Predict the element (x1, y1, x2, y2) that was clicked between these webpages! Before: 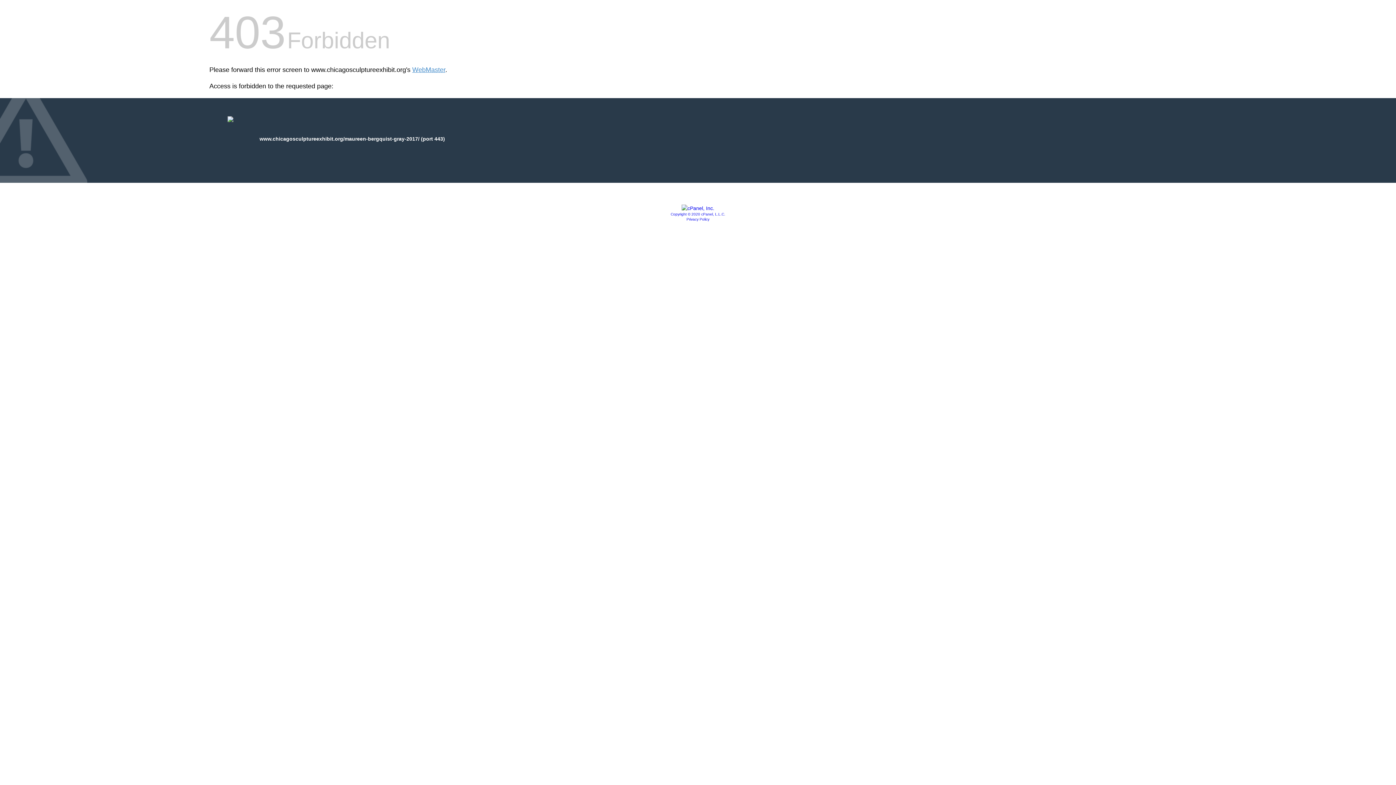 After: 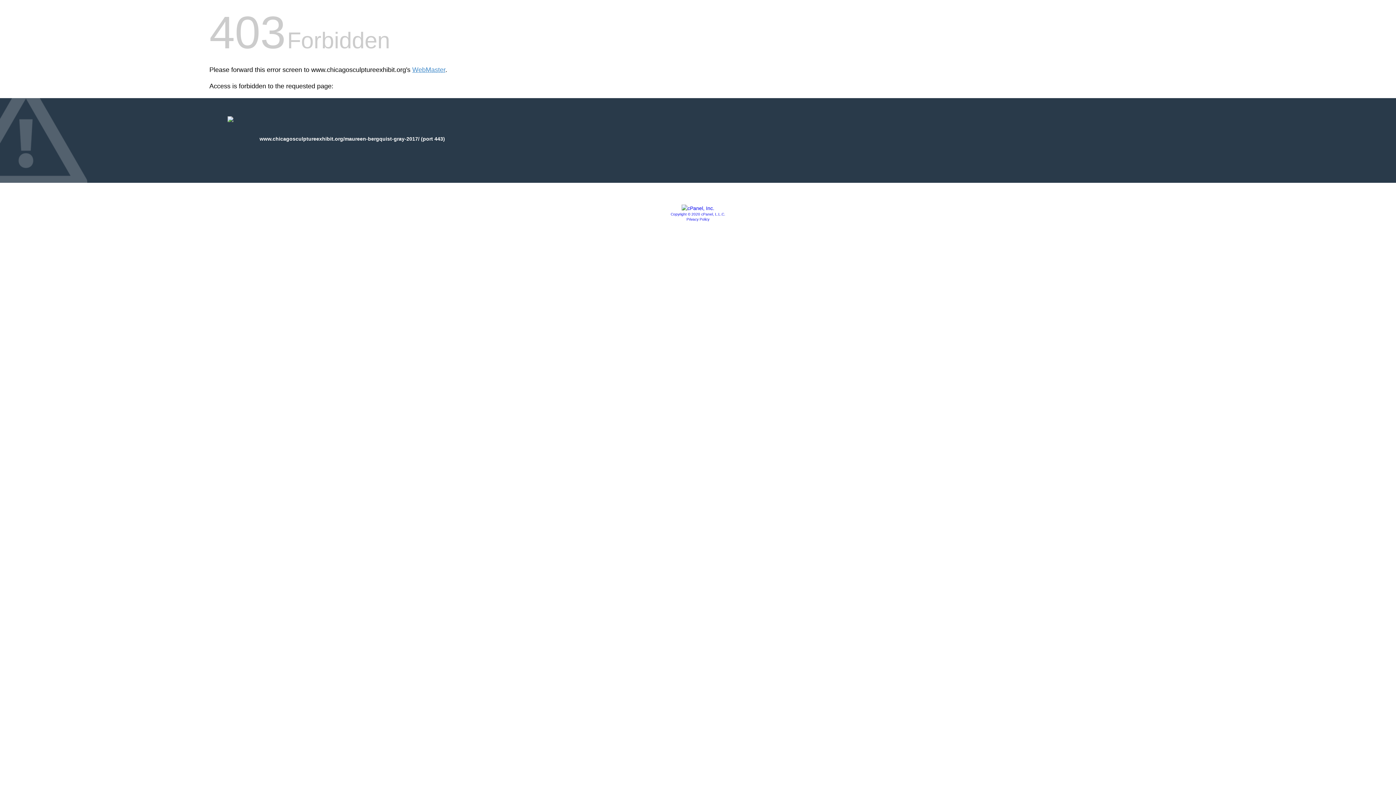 Action: bbox: (670, 212, 725, 216) label: Copyright © 2020 cPanel, L.L.C.